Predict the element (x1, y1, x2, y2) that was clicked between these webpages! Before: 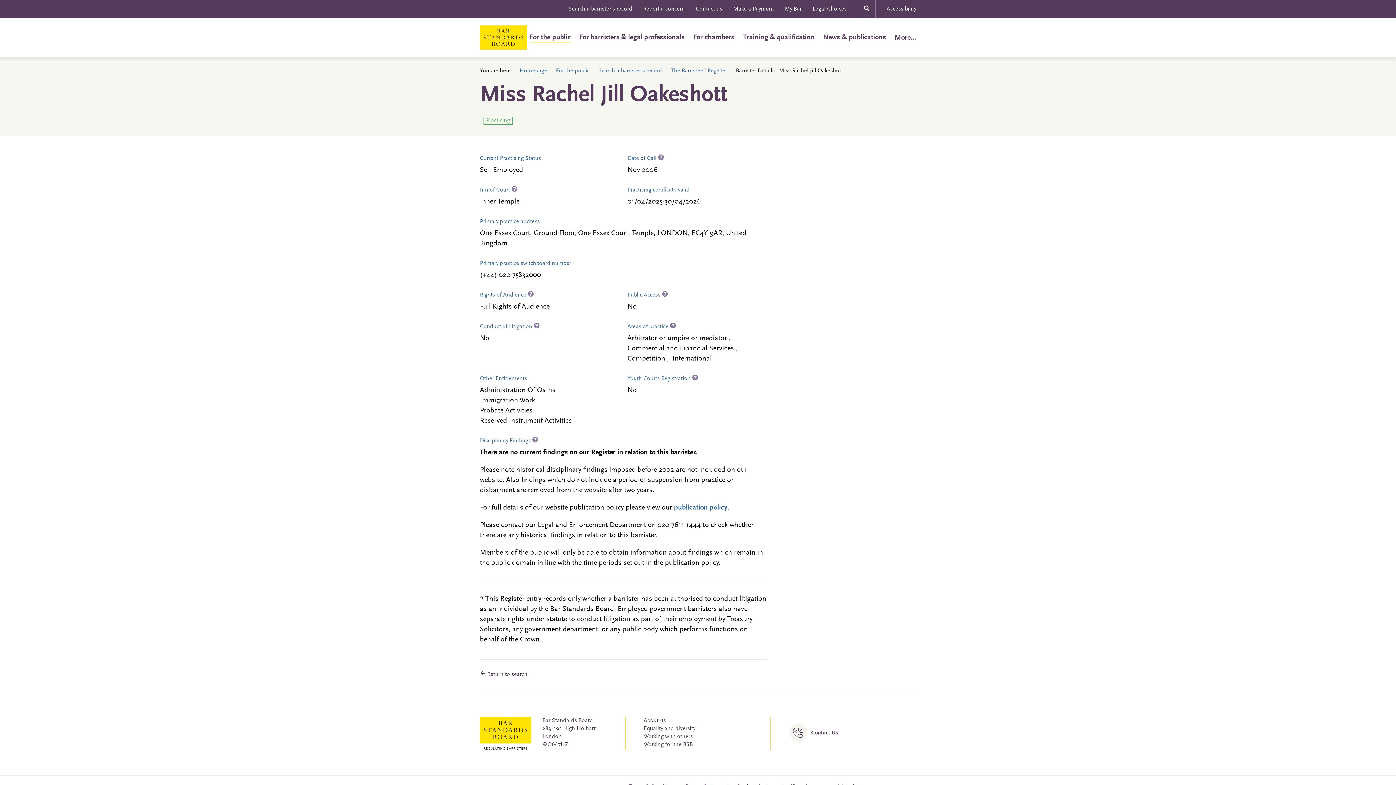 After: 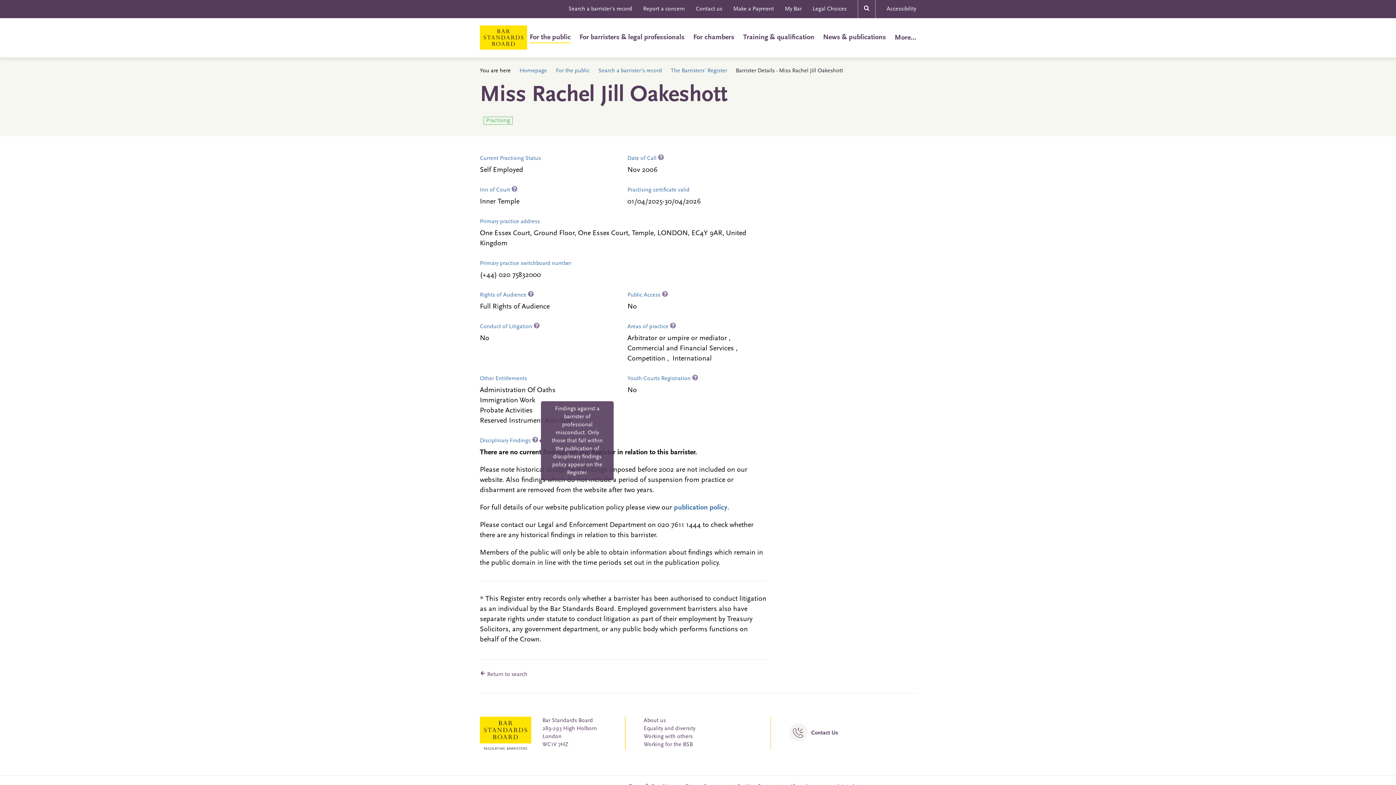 Action: bbox: (532, 438, 538, 444)